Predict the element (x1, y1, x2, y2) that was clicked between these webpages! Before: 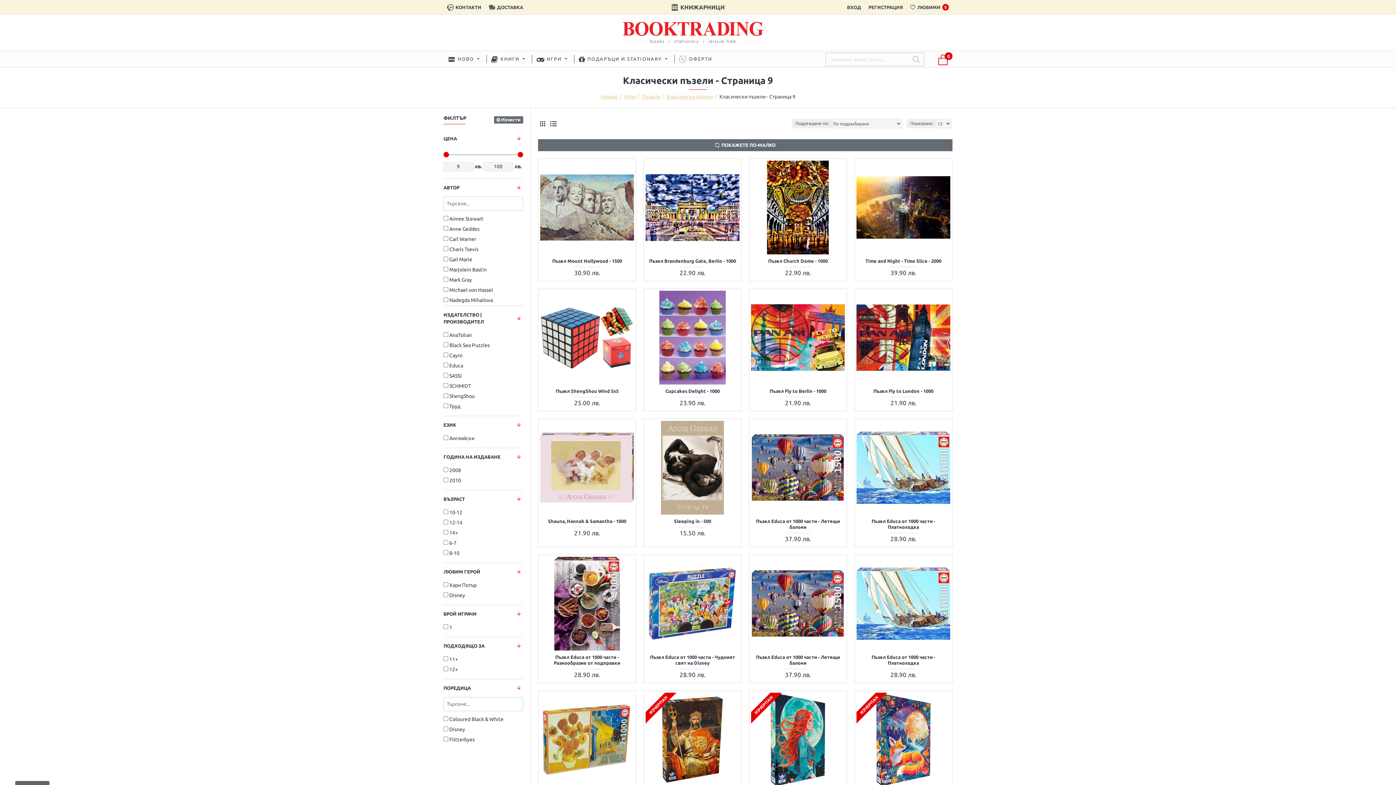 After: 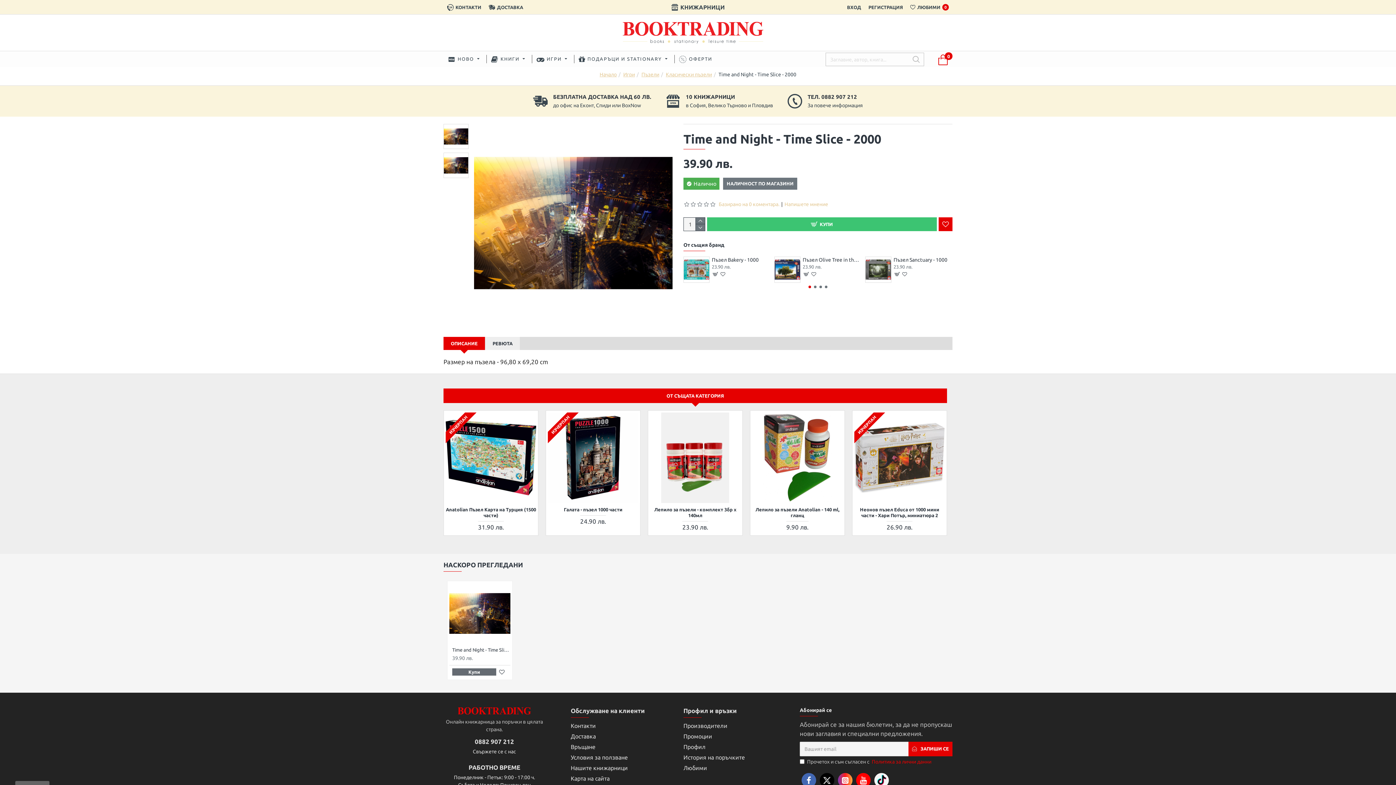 Action: label: Time and Night - Time Slice - 2000 bbox: (865, 258, 941, 263)